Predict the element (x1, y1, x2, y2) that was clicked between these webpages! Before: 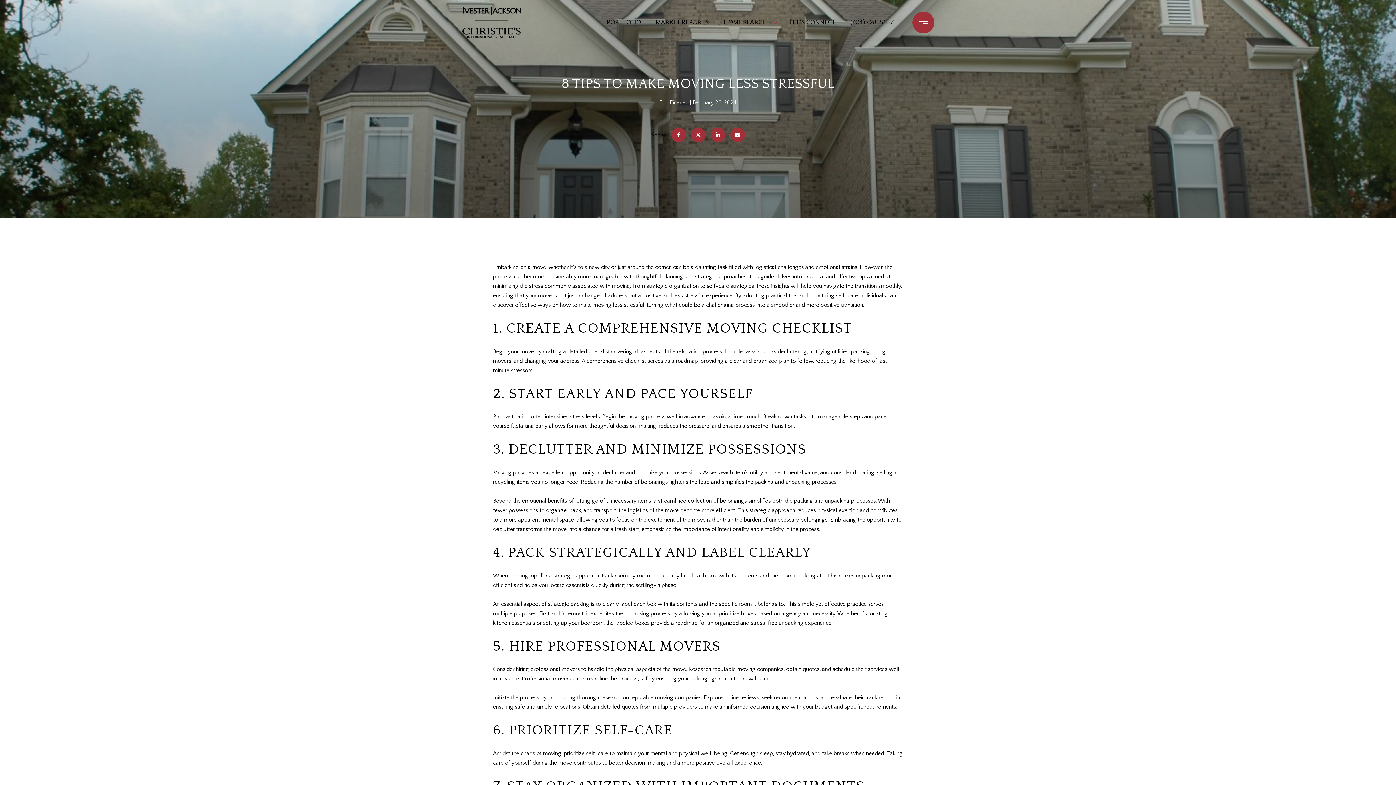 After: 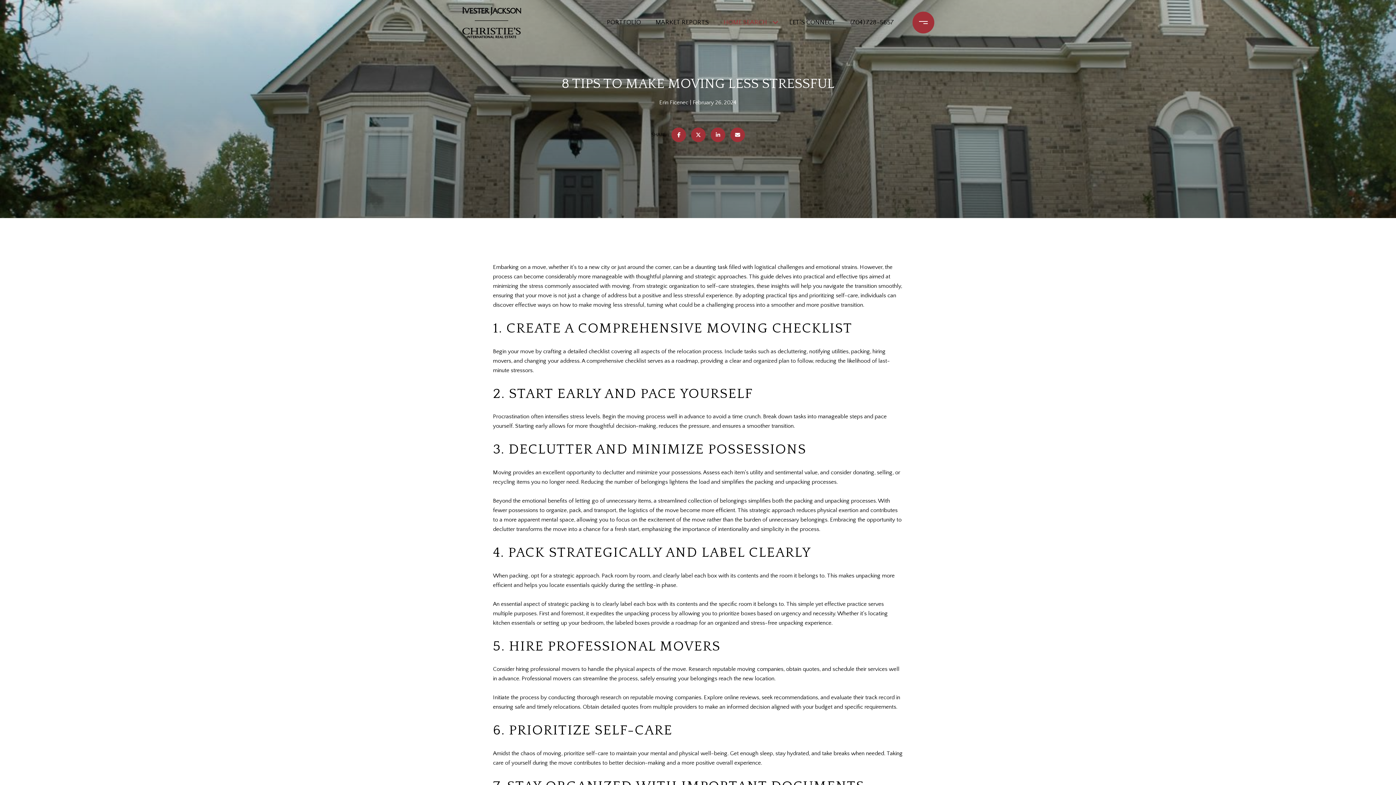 Action: bbox: (720, 10, 770, 34) label: HOME SEARCH